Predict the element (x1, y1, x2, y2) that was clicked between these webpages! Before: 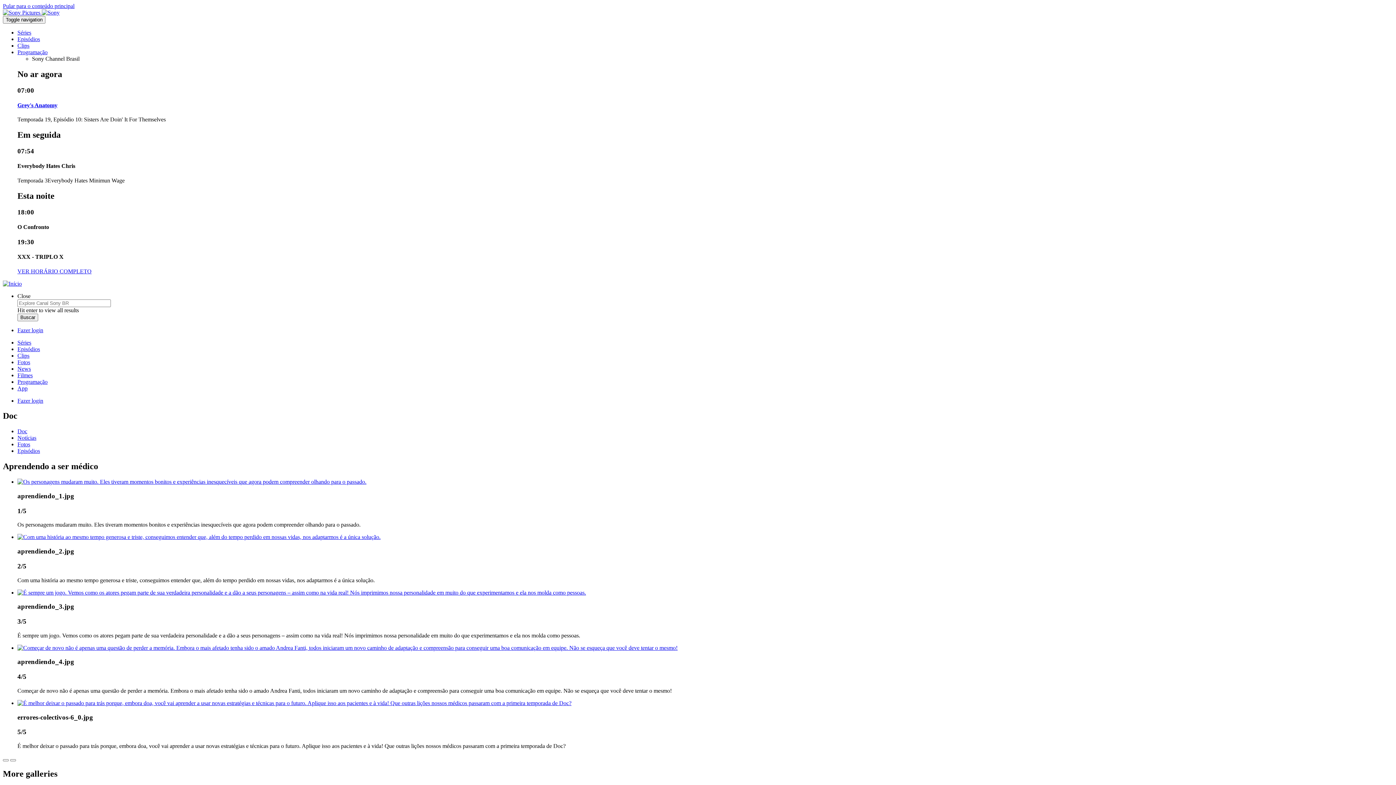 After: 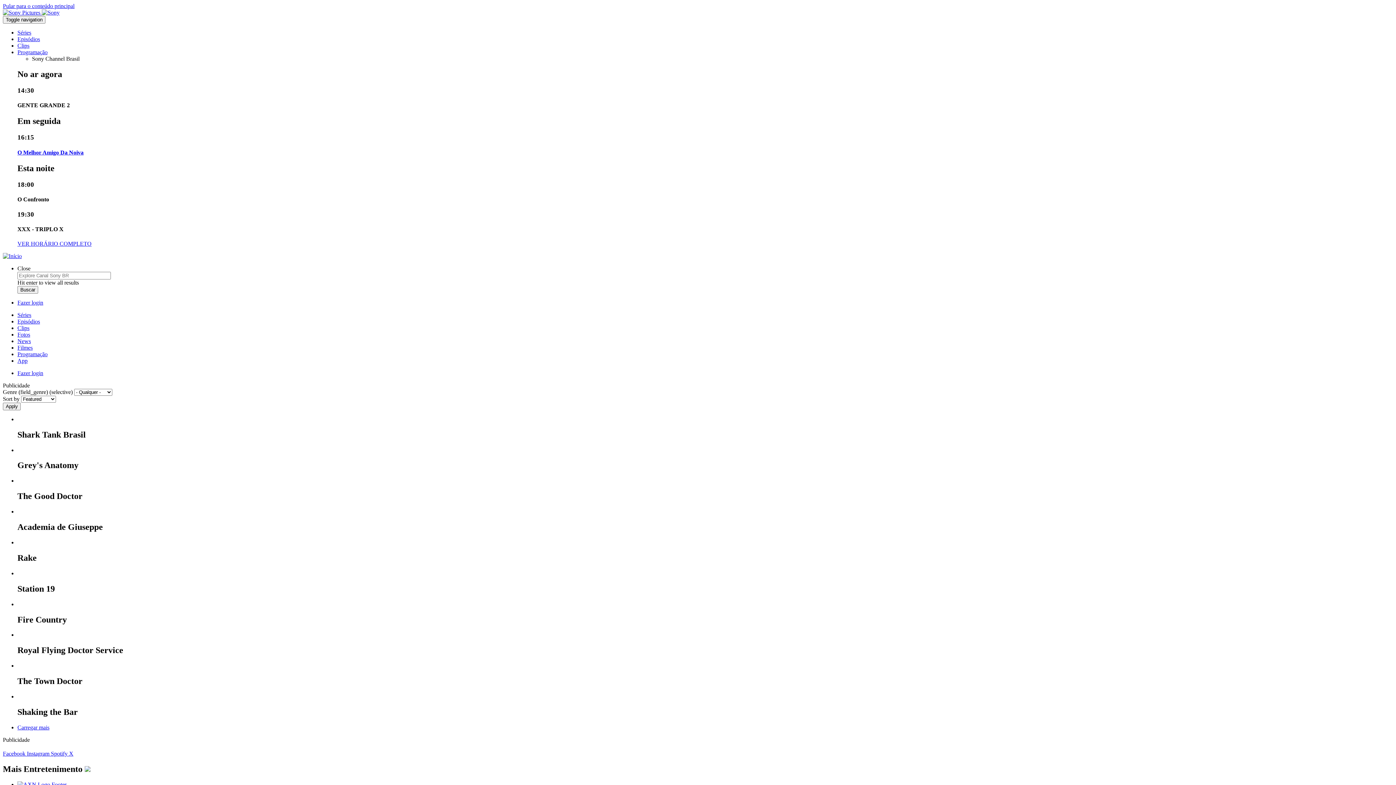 Action: label: Séries bbox: (17, 339, 31, 345)